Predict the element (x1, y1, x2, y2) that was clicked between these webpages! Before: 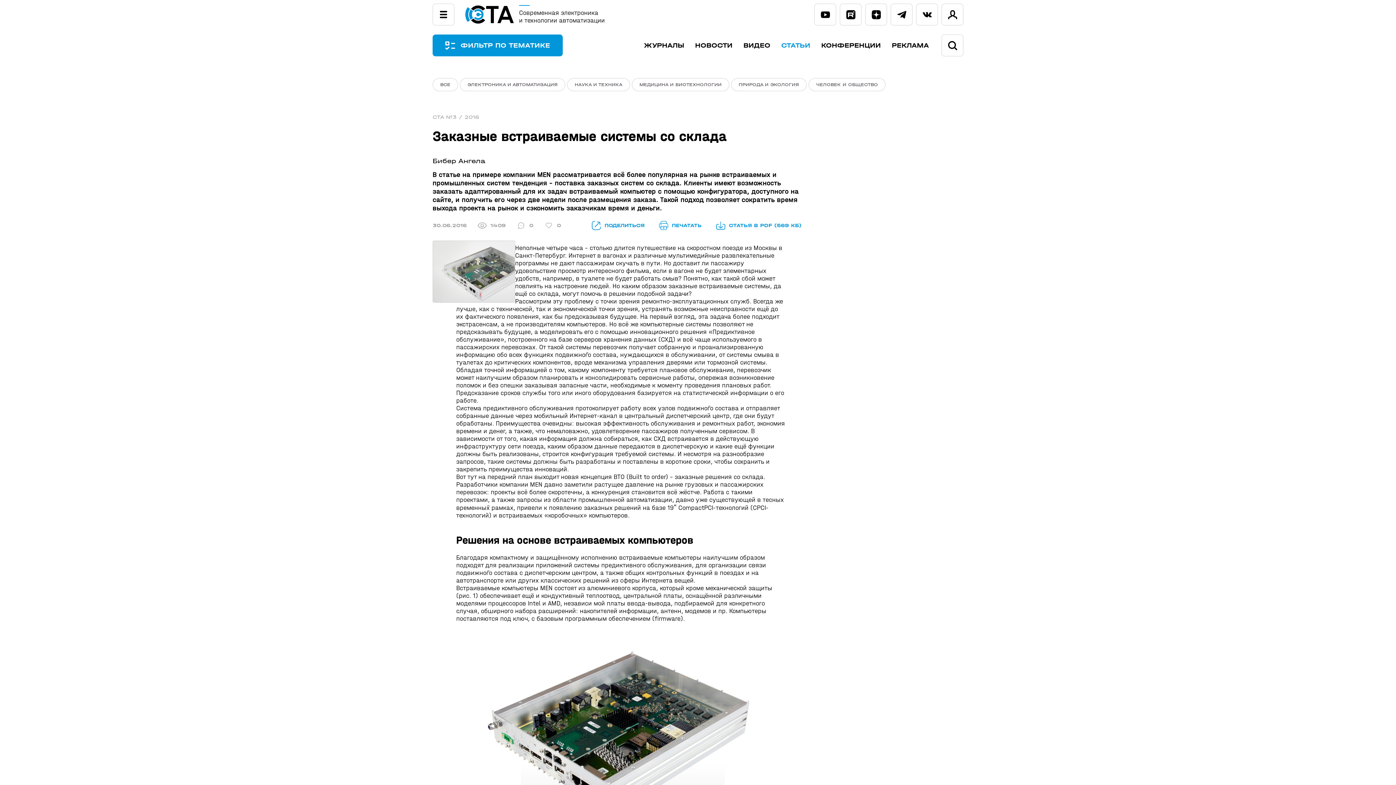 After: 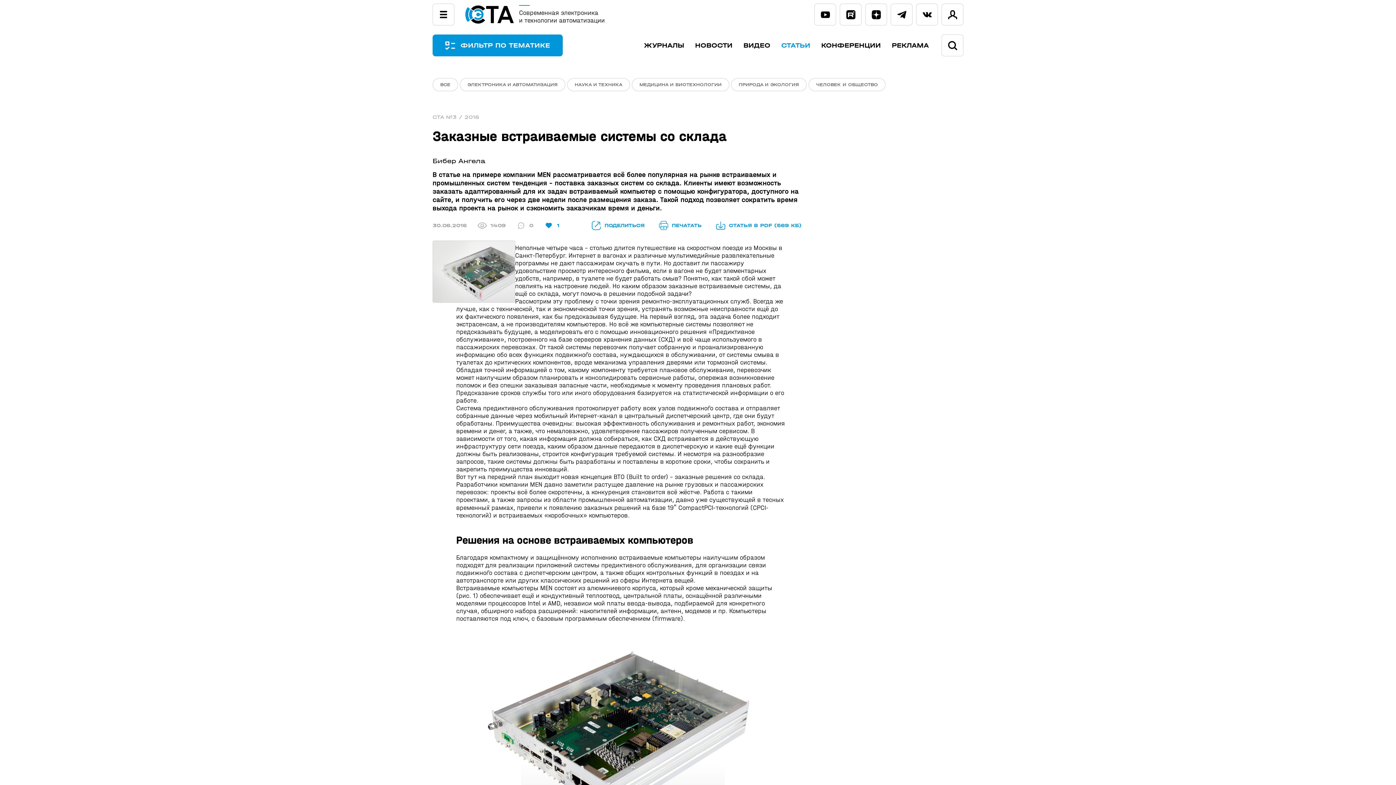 Action: bbox: (544, 222, 561, 228) label: 0